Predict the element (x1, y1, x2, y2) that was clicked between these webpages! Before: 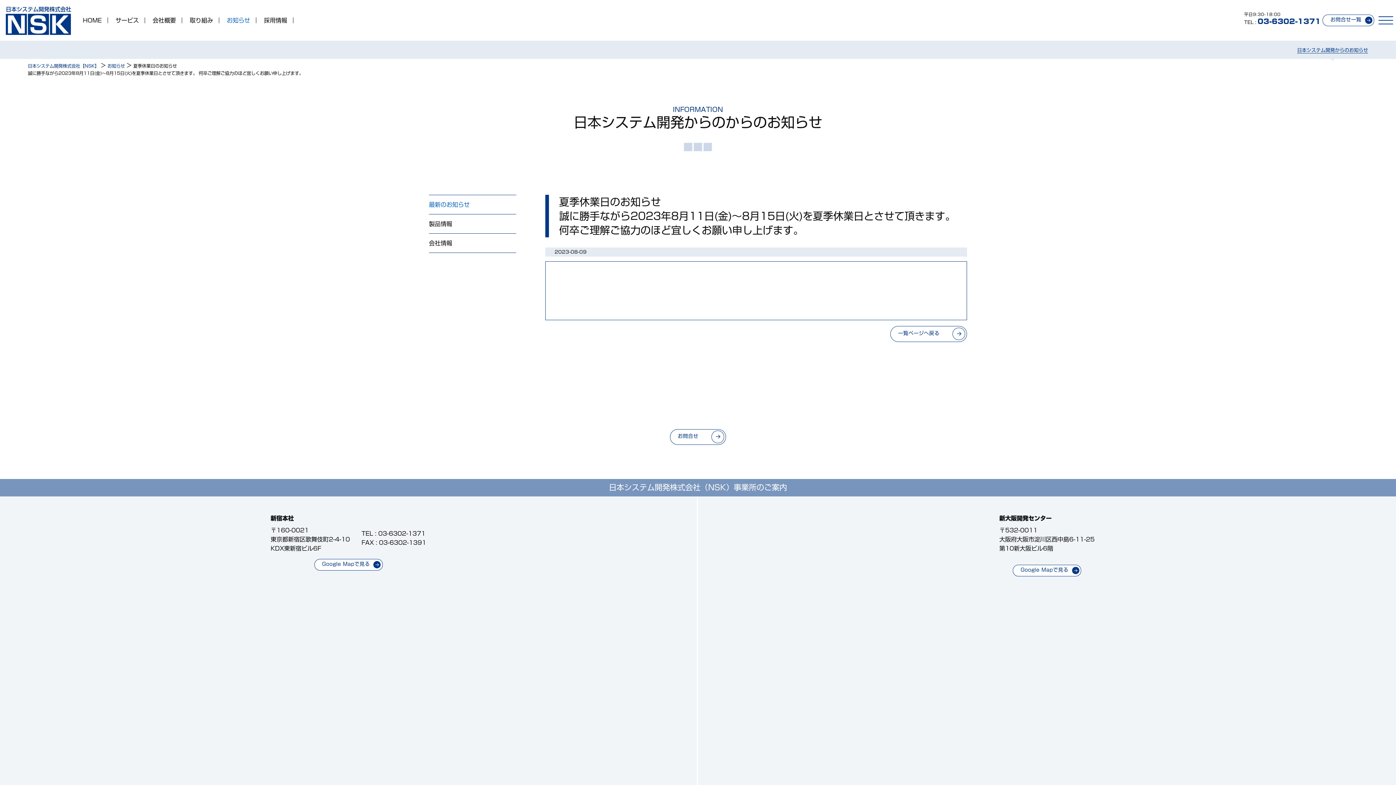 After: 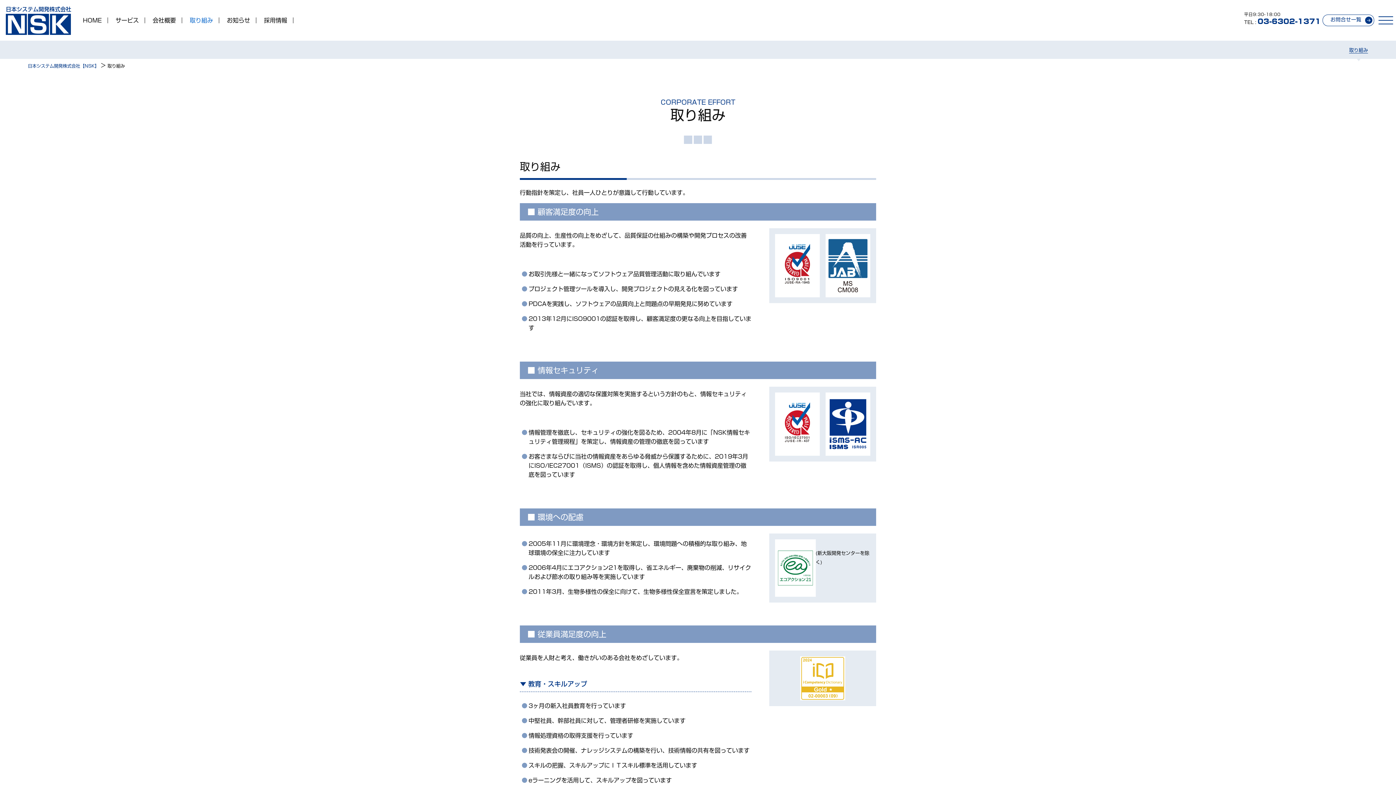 Action: bbox: (184, 17, 219, 23) label: 取り組み